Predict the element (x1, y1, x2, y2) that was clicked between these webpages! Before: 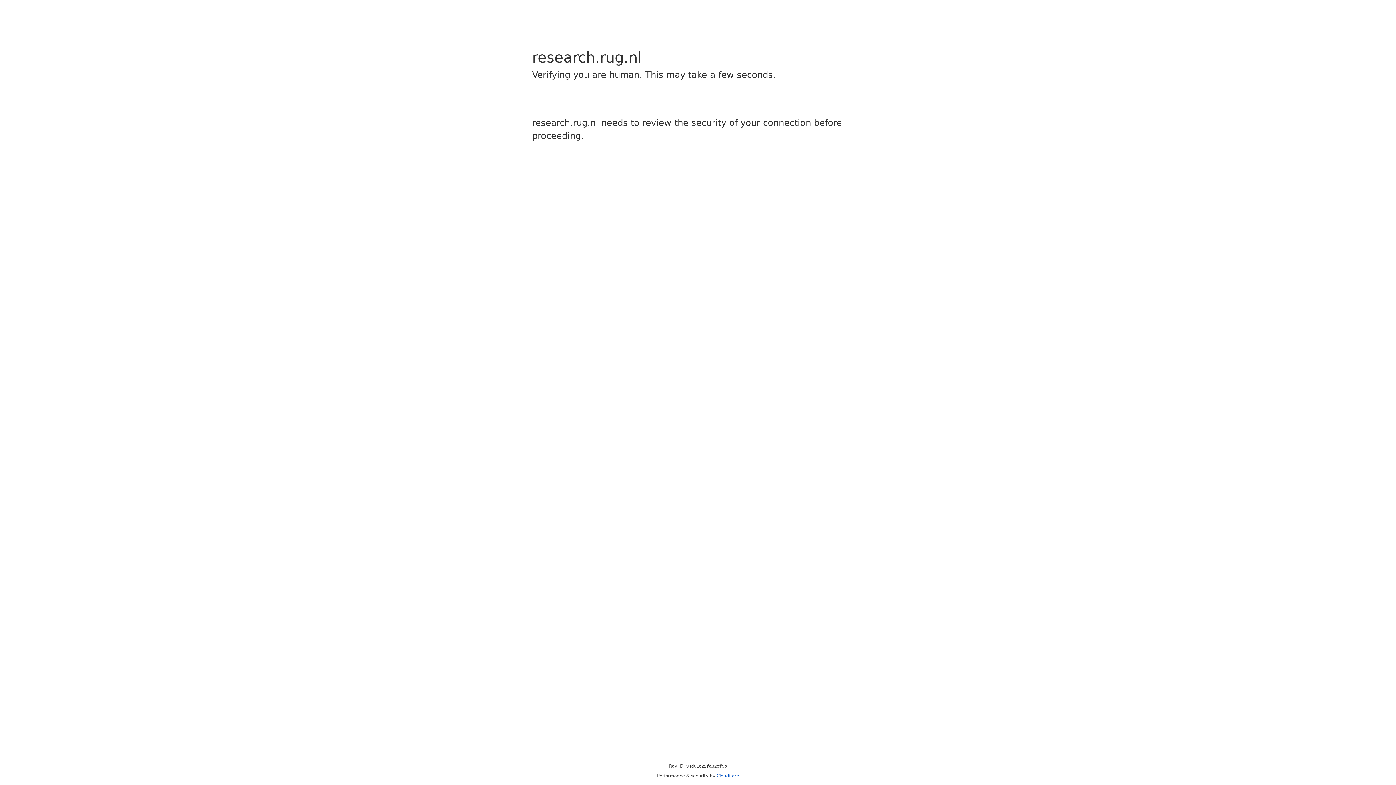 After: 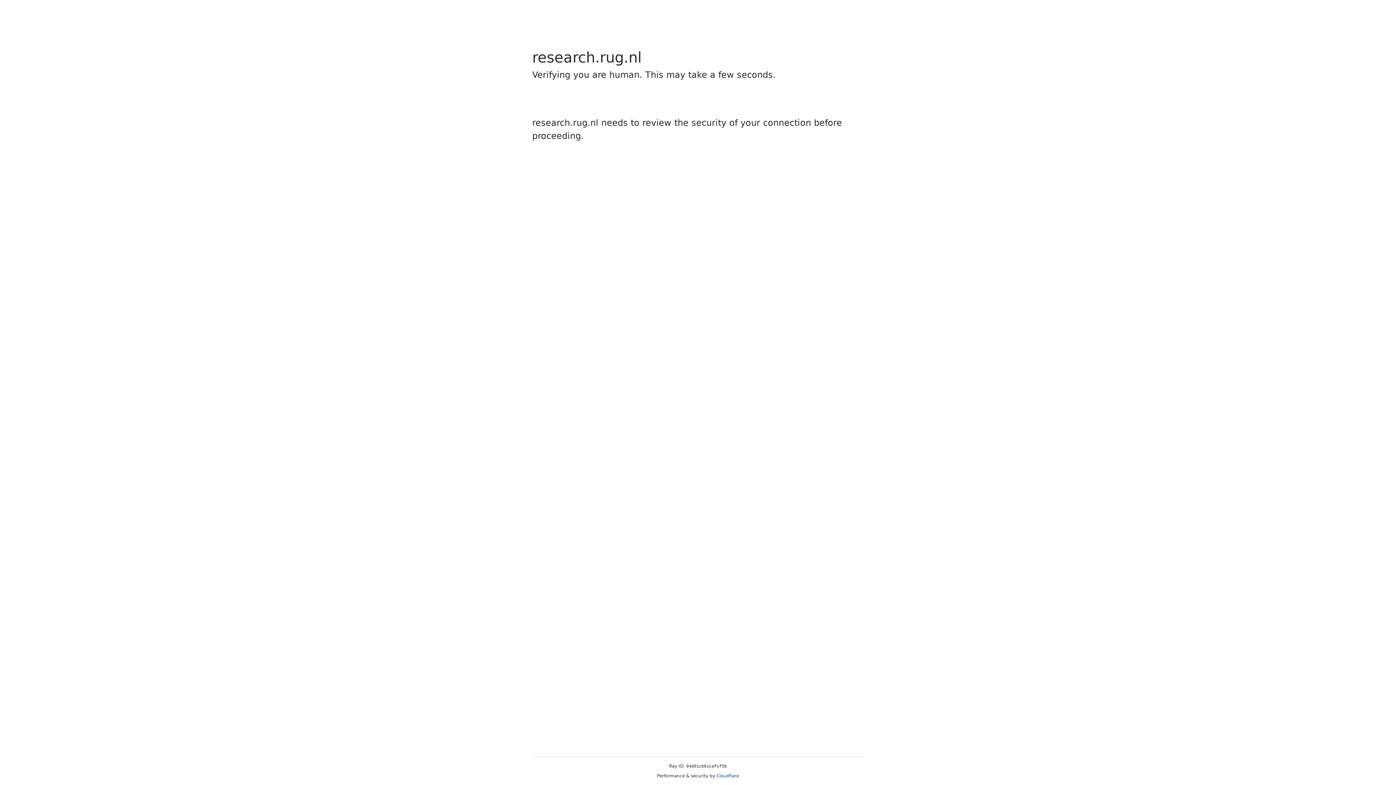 Action: bbox: (716, 773, 739, 778) label: Cloudflare